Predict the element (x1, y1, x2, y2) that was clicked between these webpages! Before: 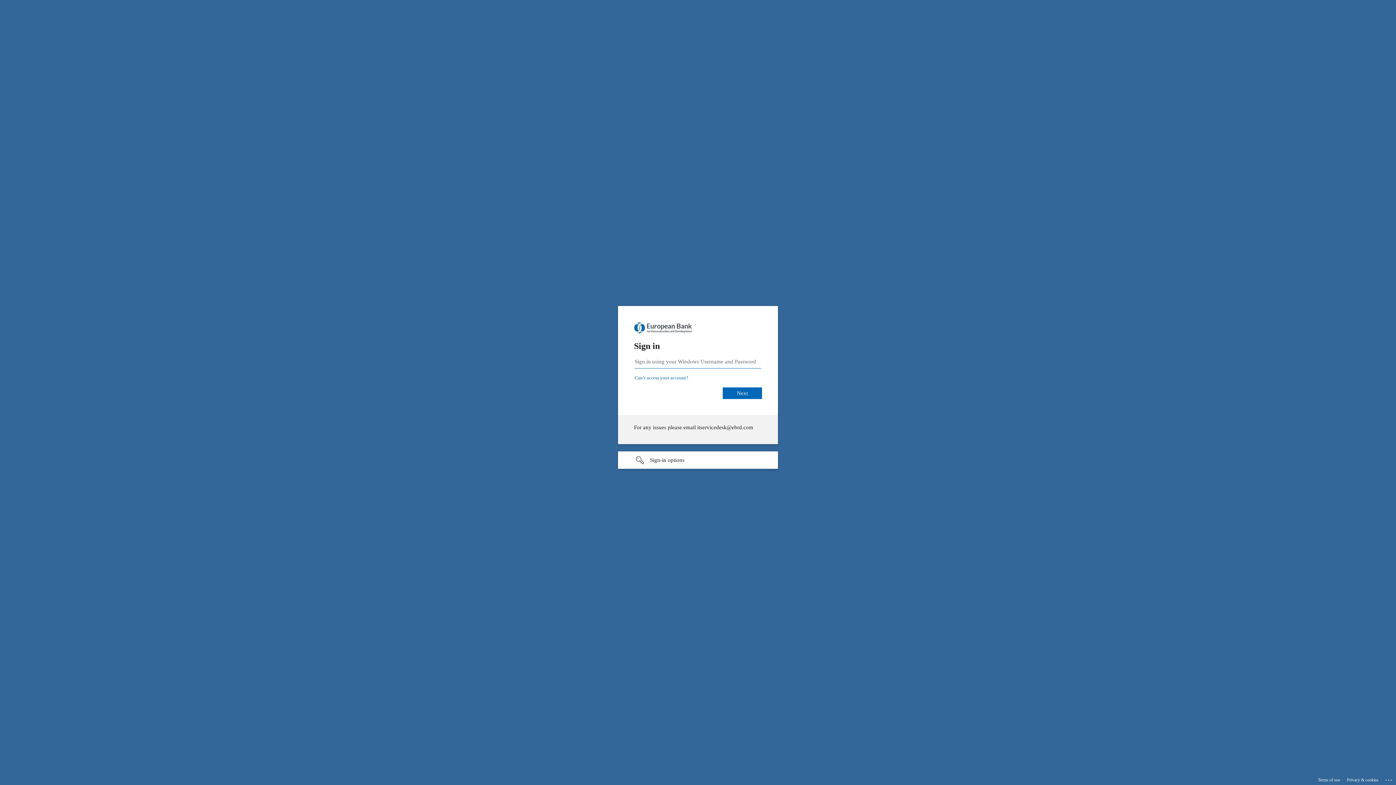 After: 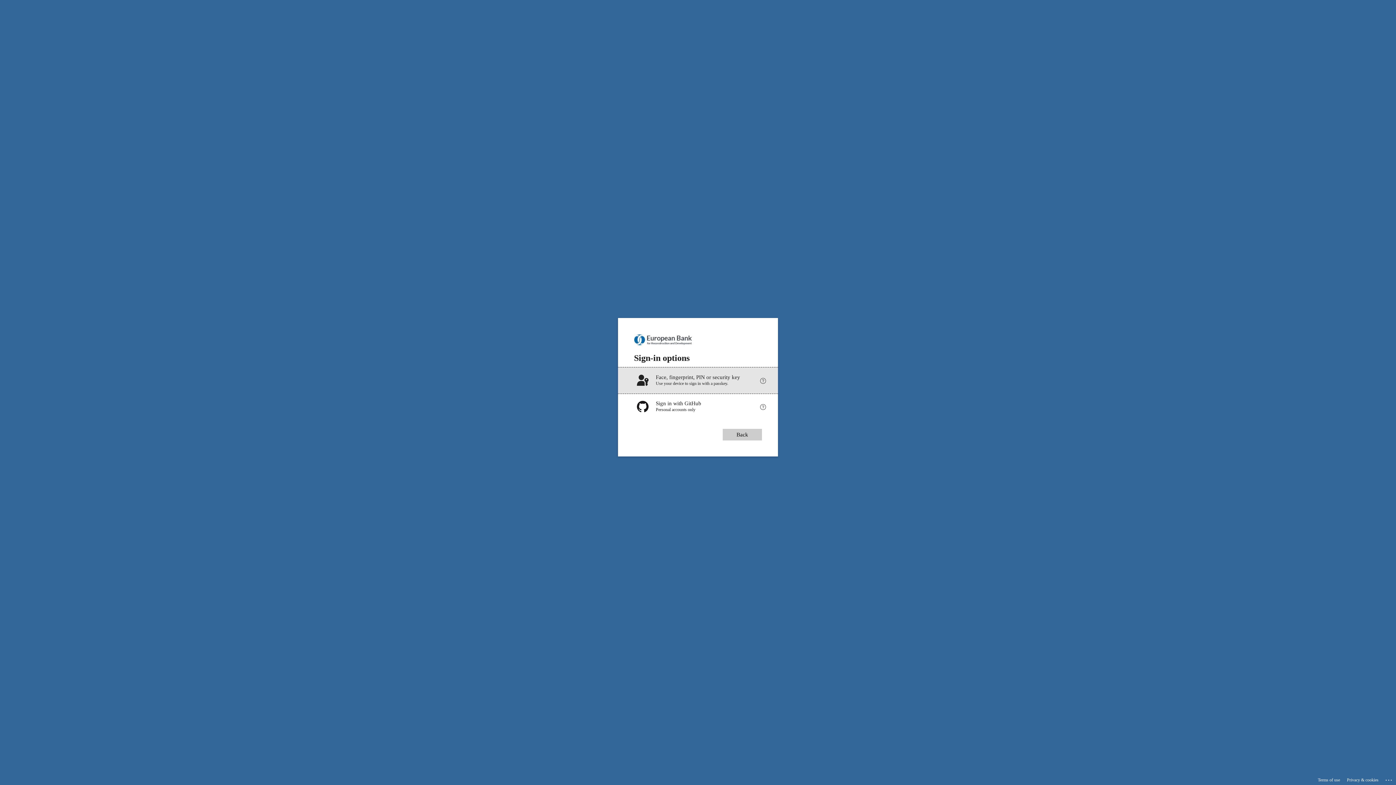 Action: bbox: (618, 451, 778, 469) label: Sign-in options undefined